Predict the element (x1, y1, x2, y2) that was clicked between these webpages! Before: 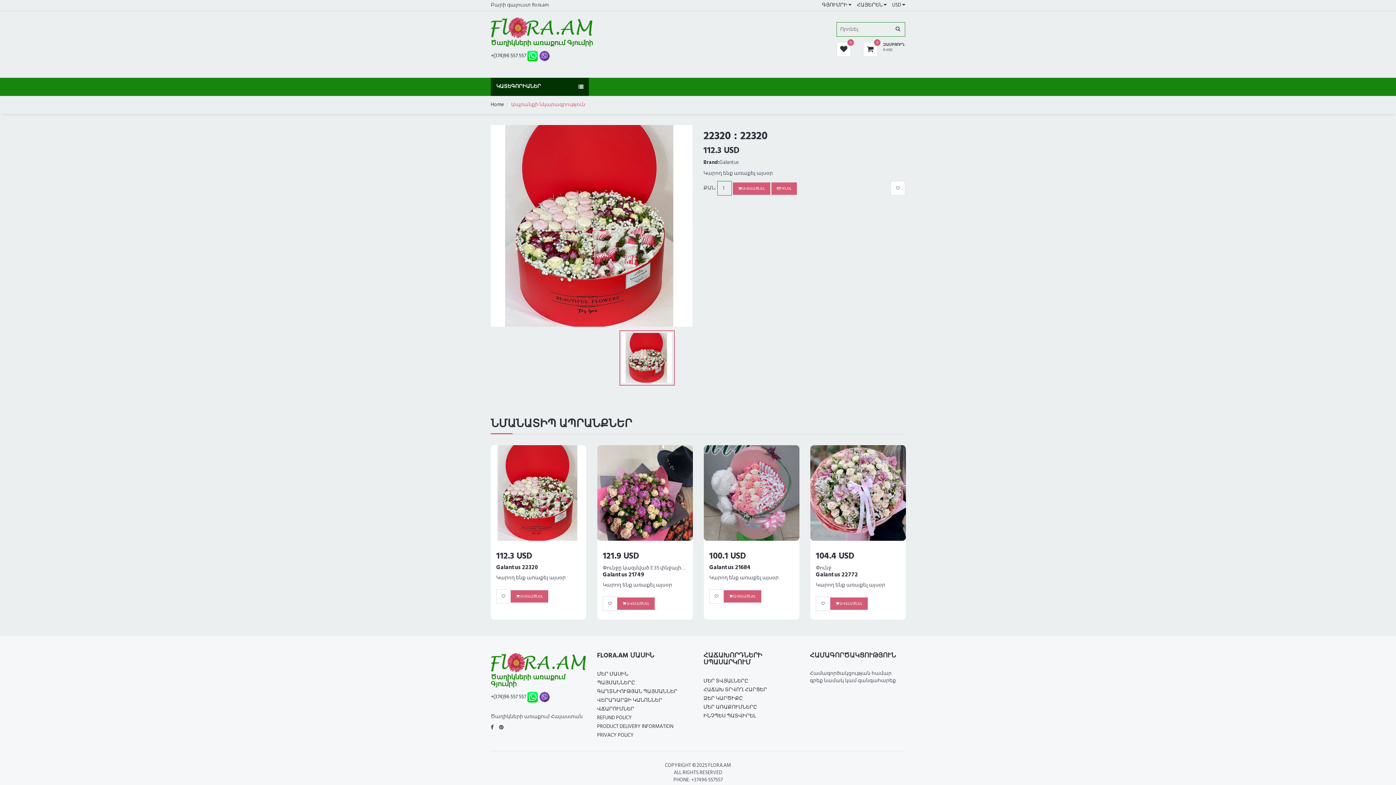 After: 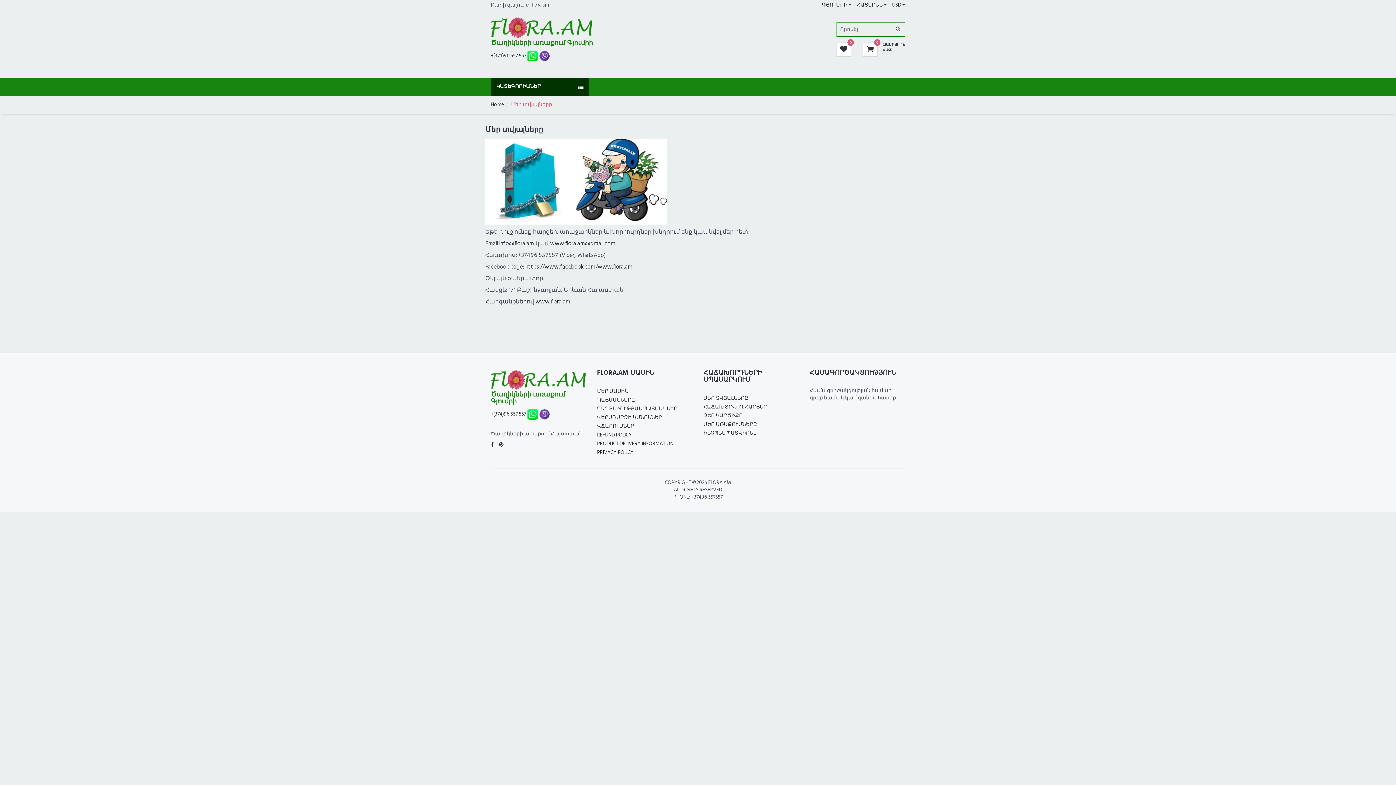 Action: label: ՄԵՐ ՏՎՅԱԼՆԵՐԸ bbox: (703, 677, 748, 686)